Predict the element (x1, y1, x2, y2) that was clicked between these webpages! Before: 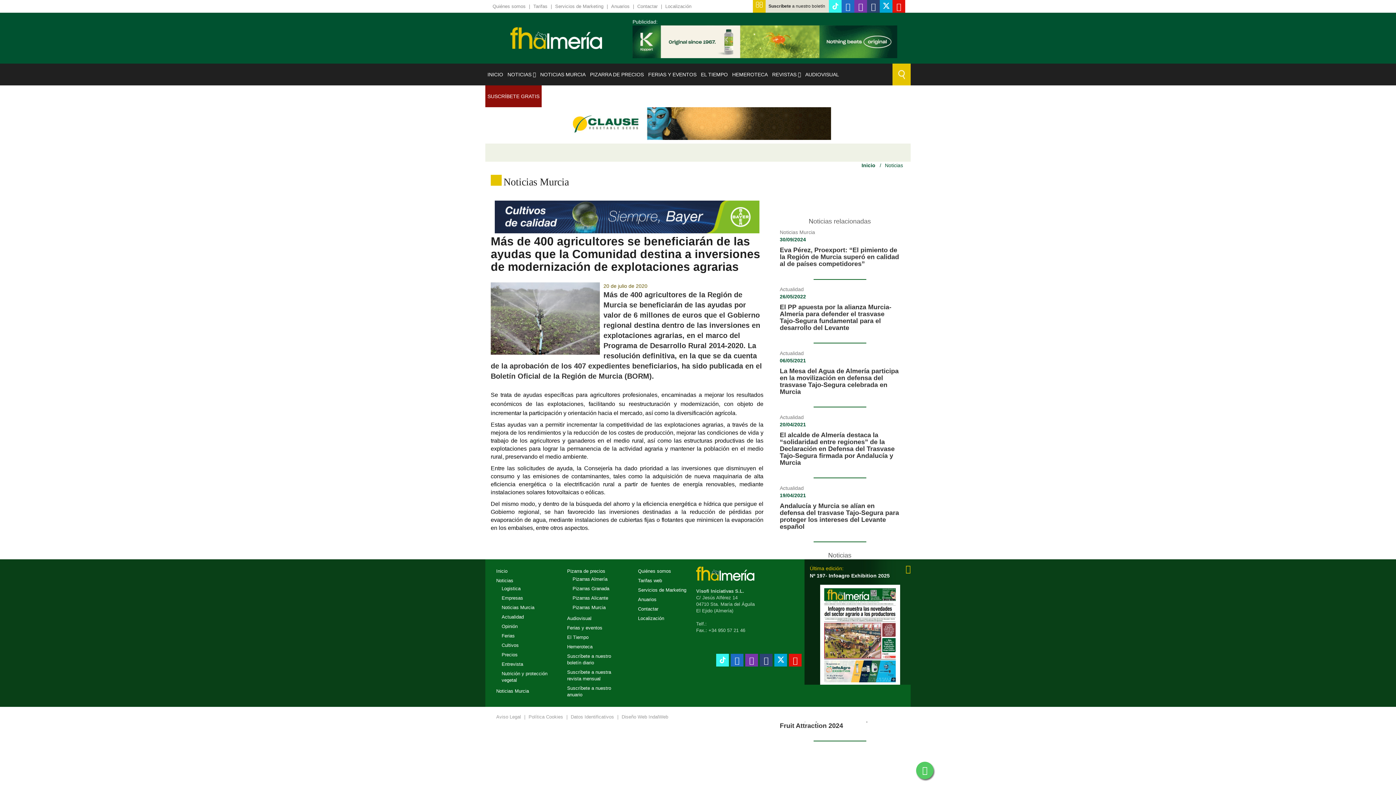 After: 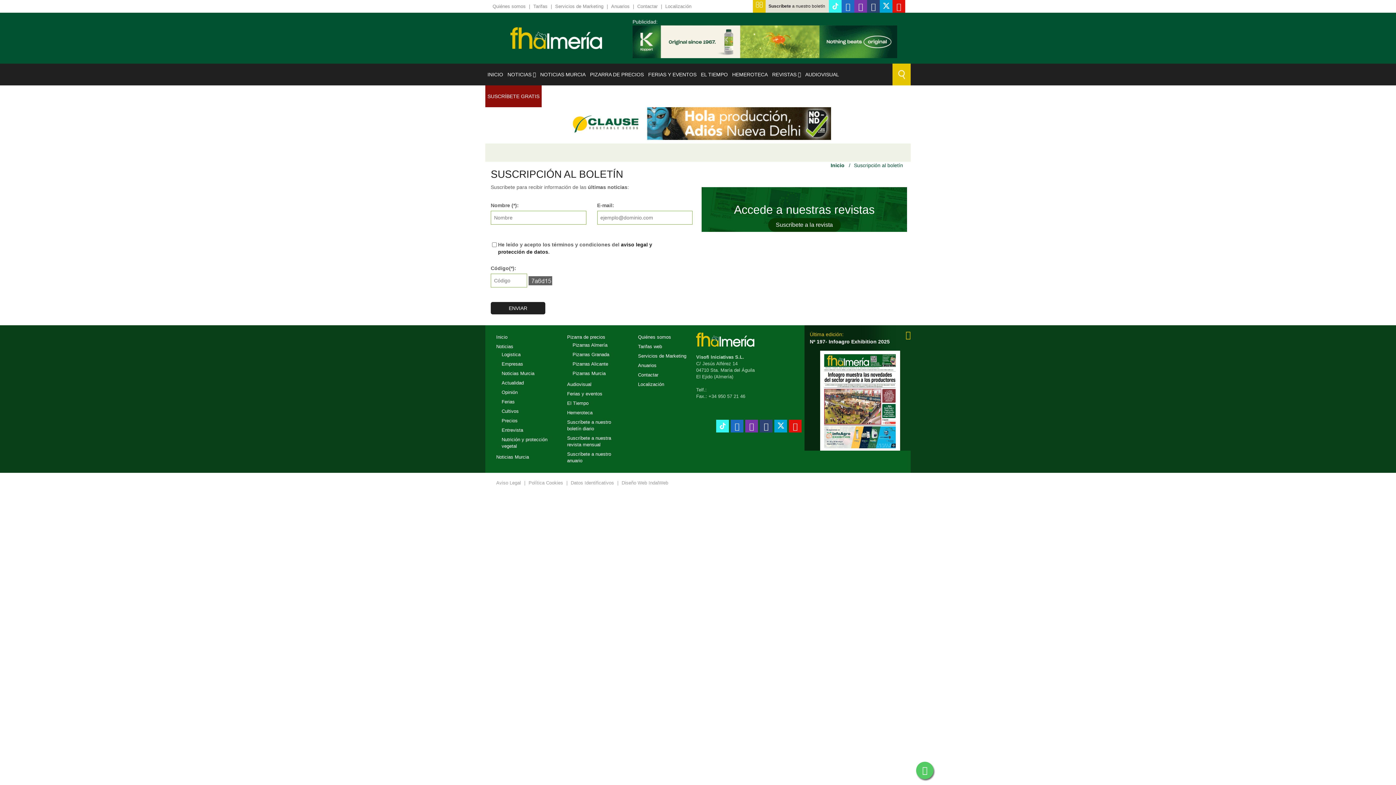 Action: label:  Suscríbete a nuestro boletín bbox: (753, 0, 829, 12)